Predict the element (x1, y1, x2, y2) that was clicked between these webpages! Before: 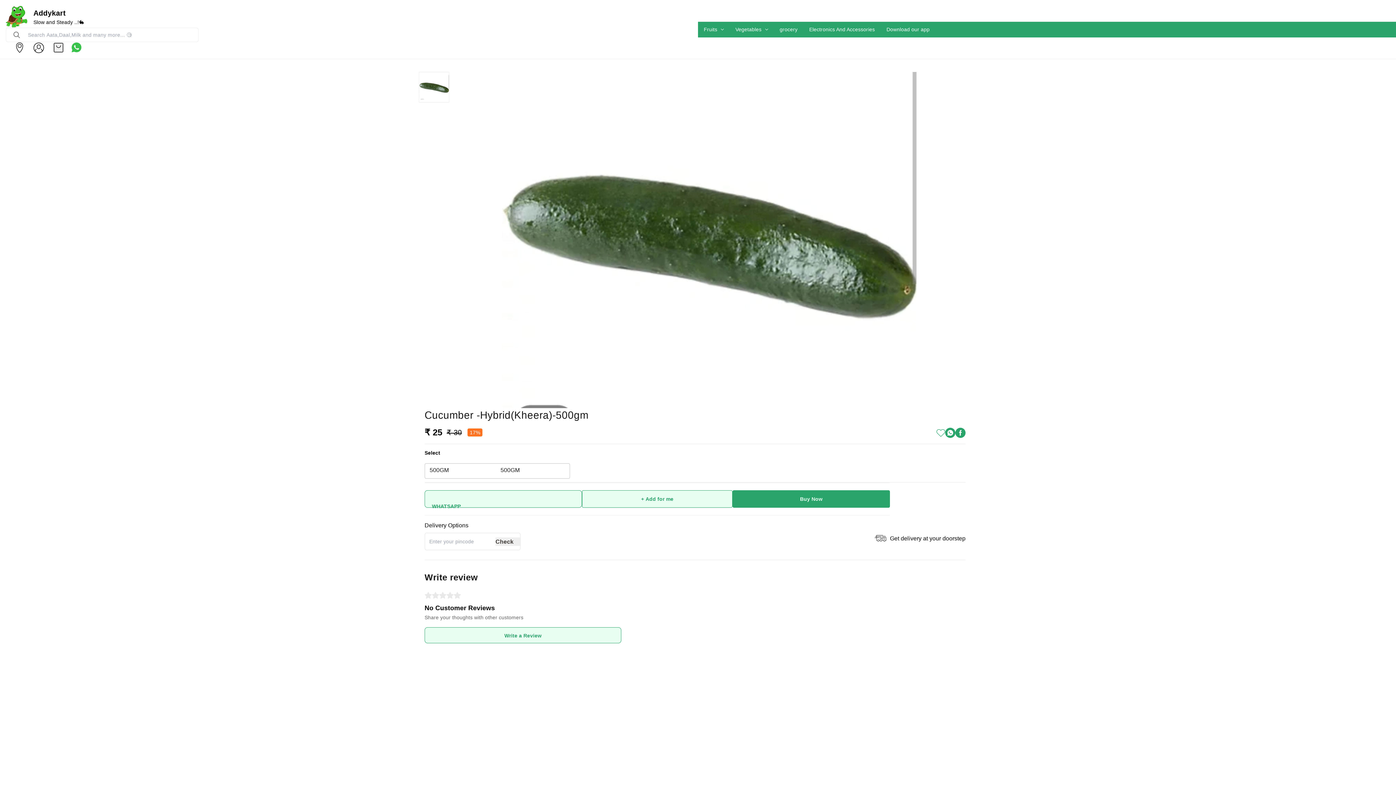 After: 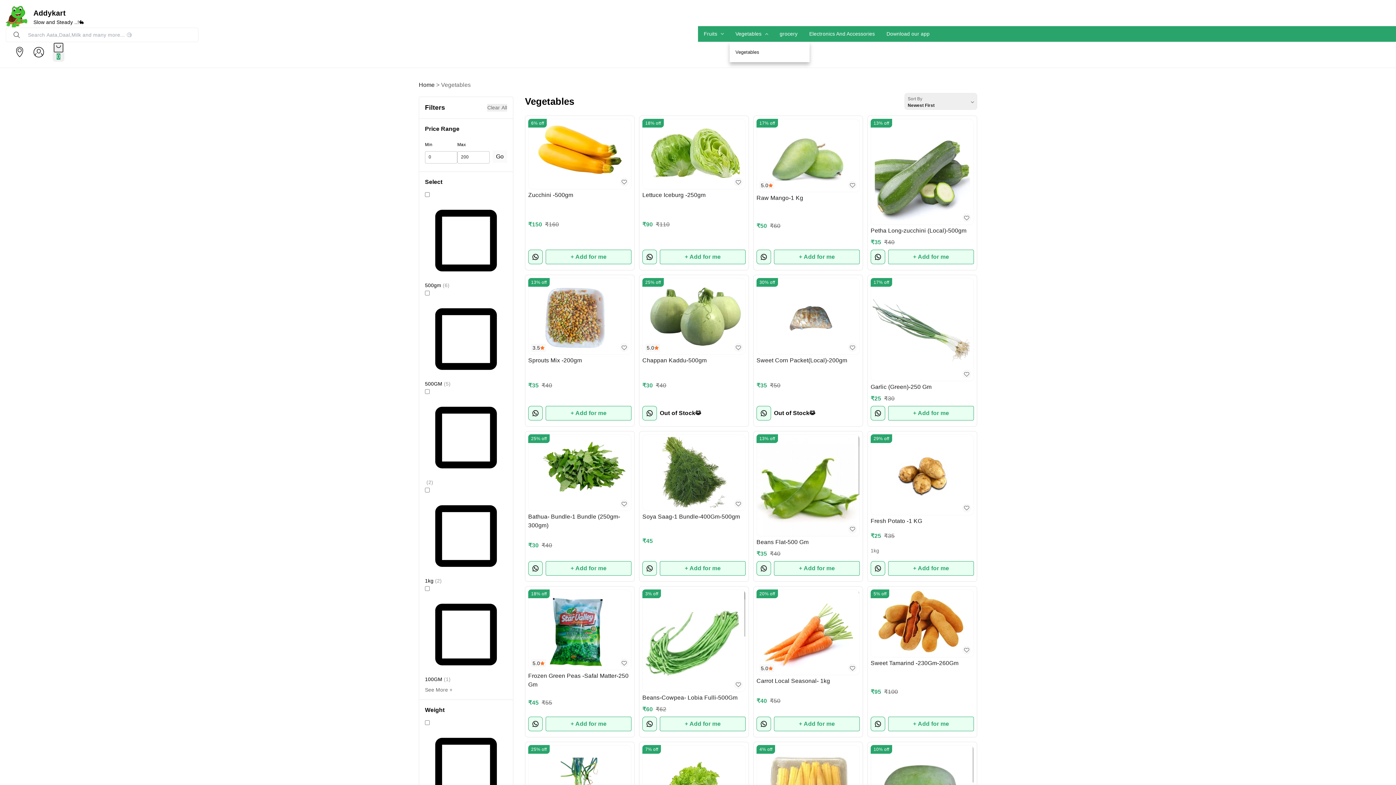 Action: bbox: (735, 25, 761, 33) label: Vegetables